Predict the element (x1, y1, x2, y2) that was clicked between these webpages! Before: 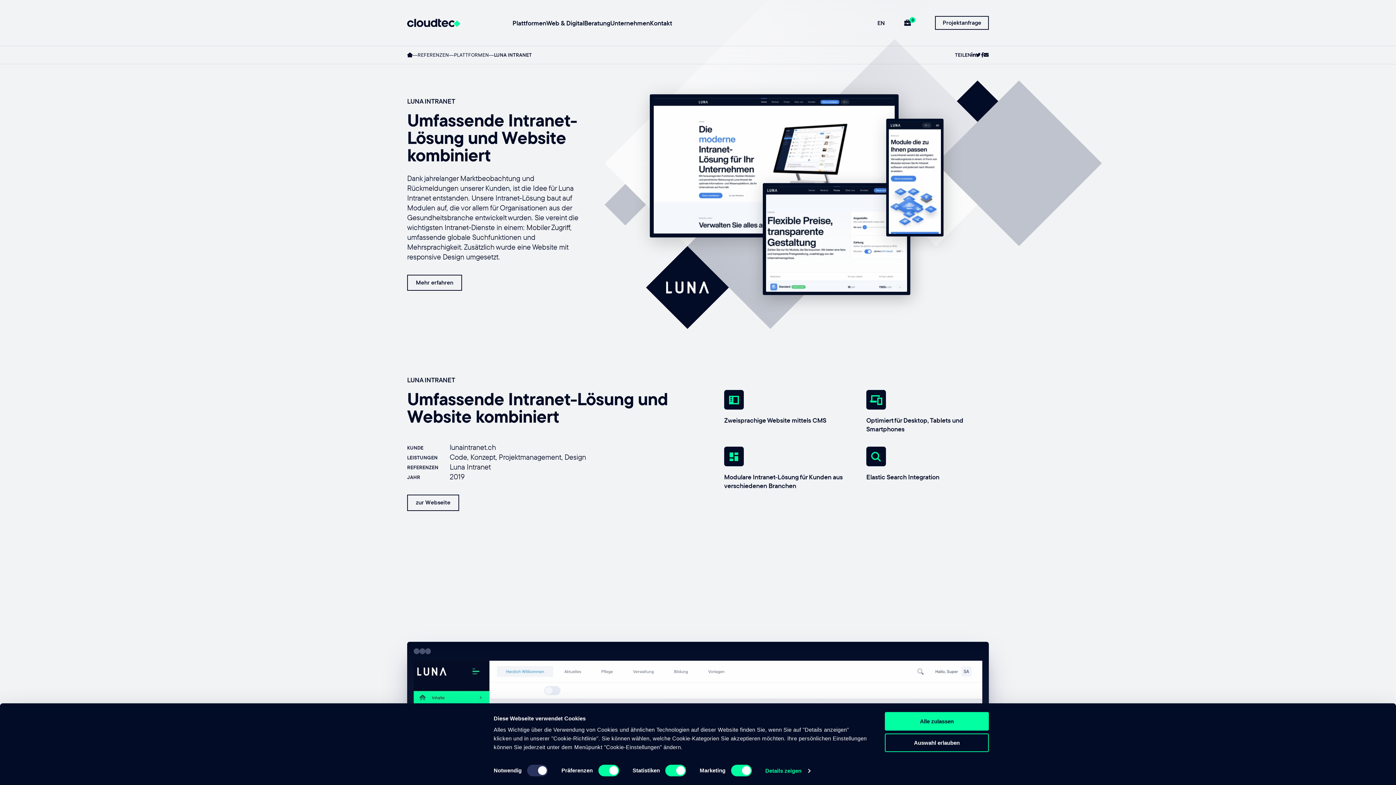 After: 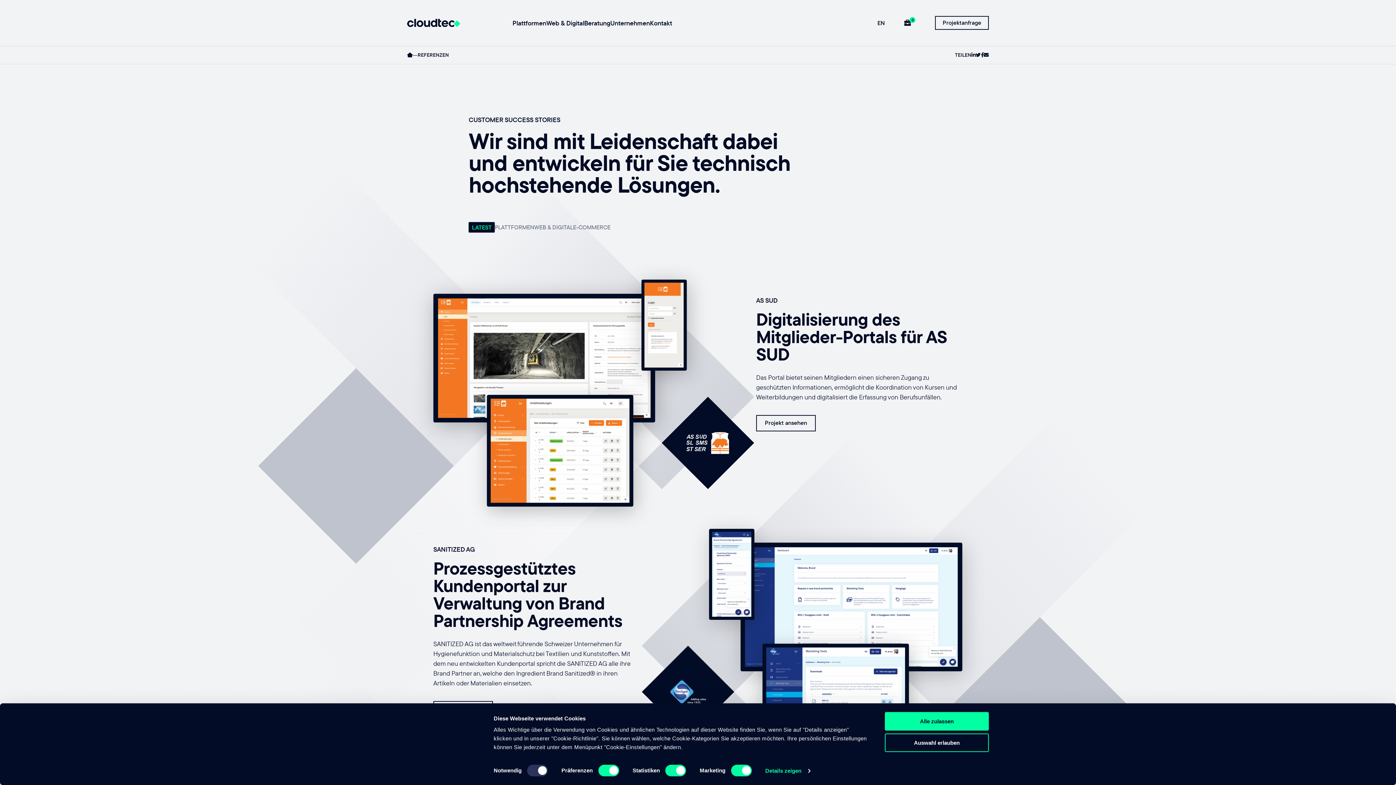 Action: bbox: (417, 52, 449, 57) label: REFERENZEN